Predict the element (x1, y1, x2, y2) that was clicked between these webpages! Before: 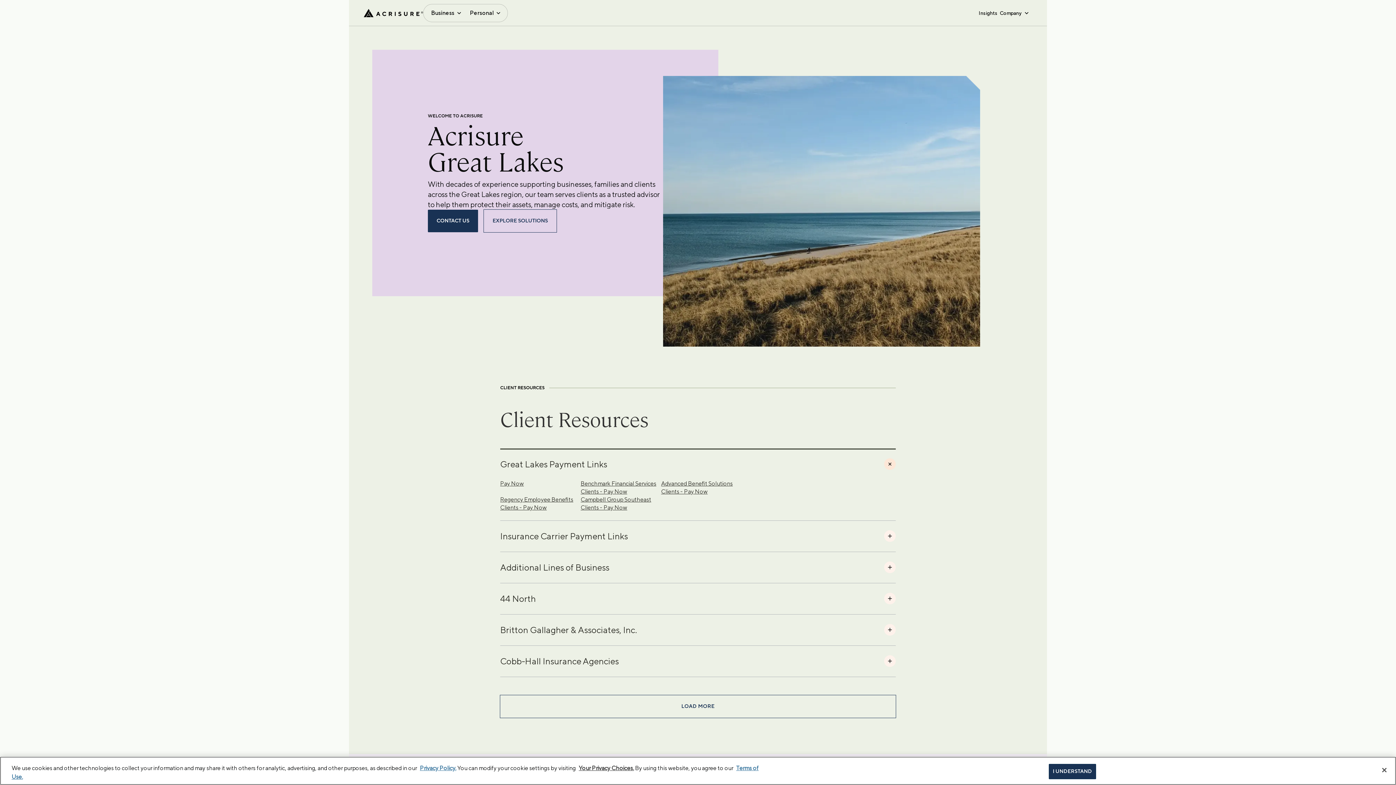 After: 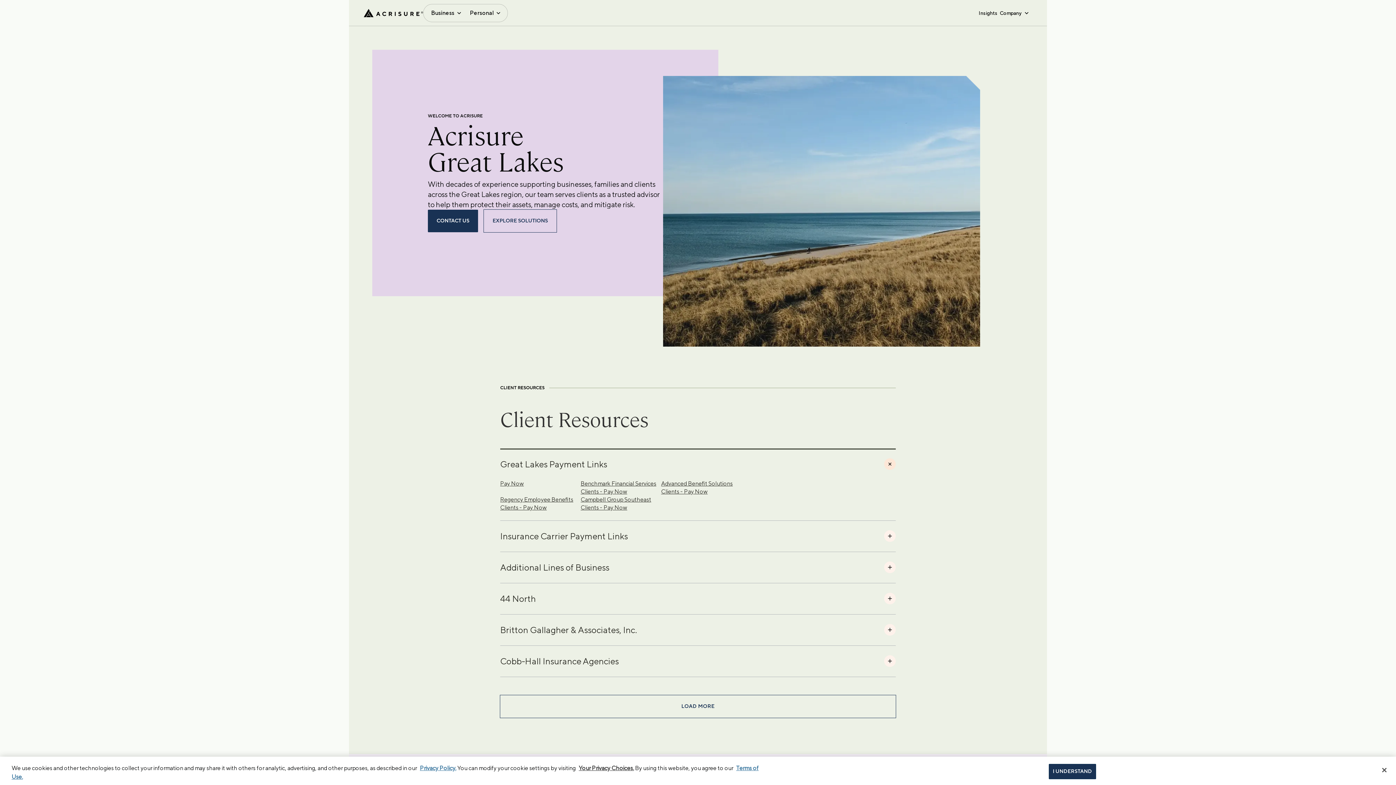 Action: label: Pay Now bbox: (500, 480, 524, 487)